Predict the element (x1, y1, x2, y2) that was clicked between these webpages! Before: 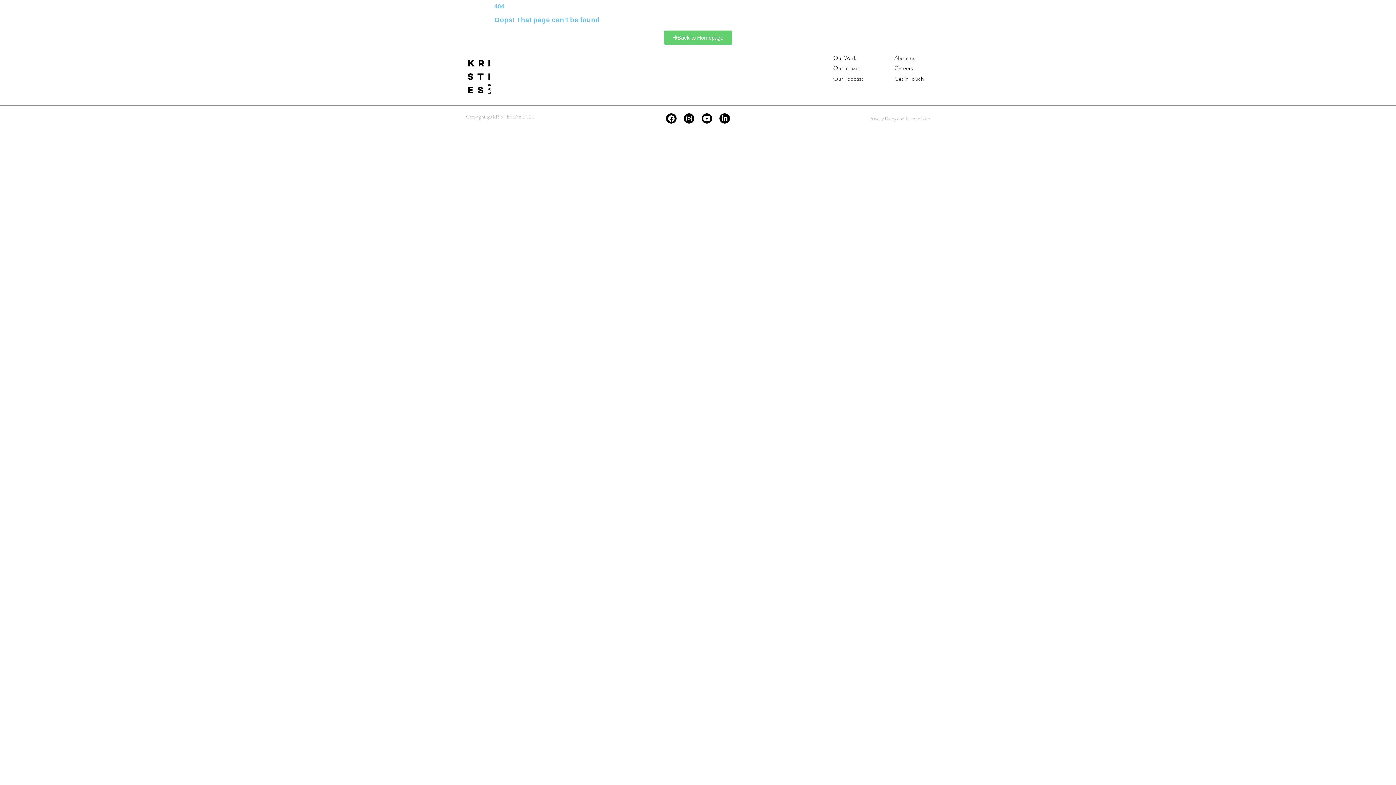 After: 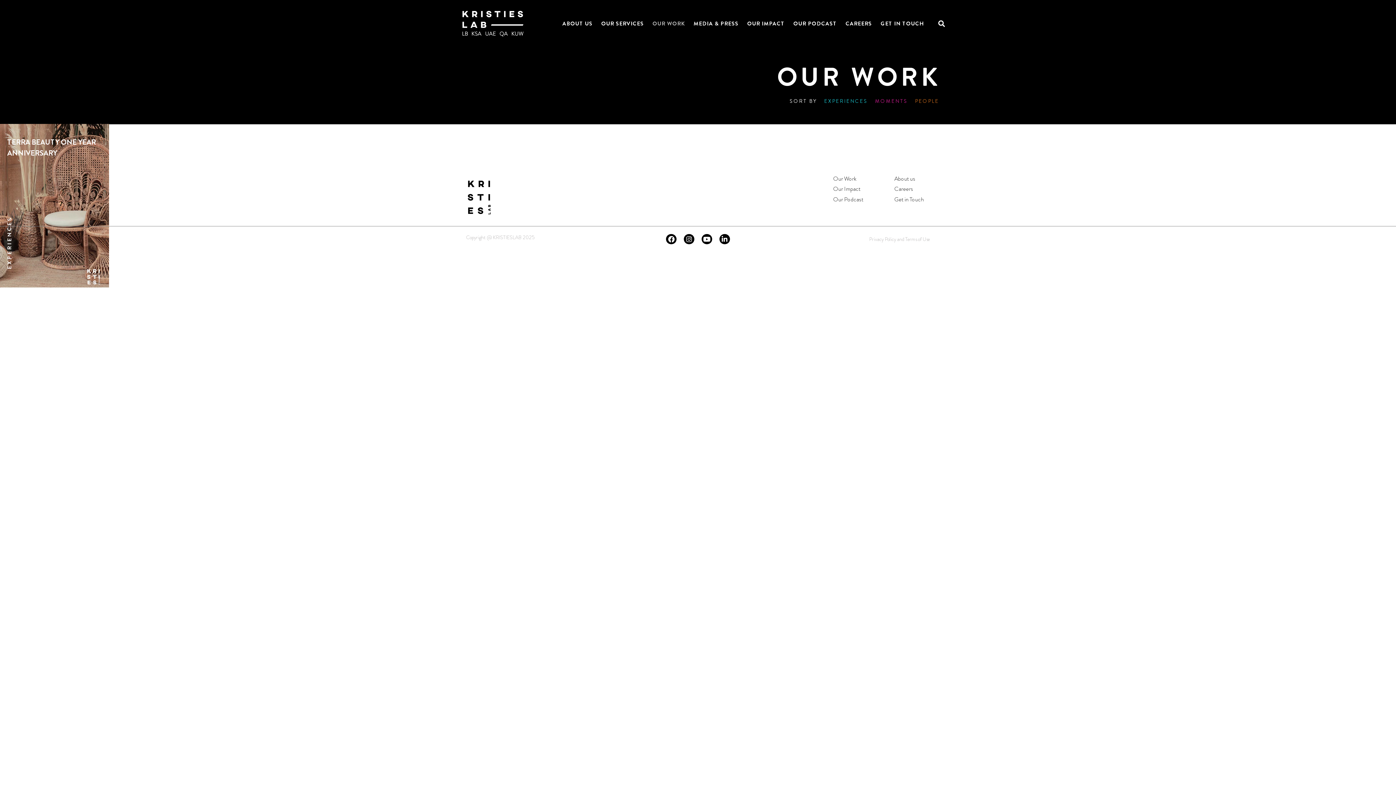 Action: label: OUR WORK bbox: (648, 15, 689, 32)